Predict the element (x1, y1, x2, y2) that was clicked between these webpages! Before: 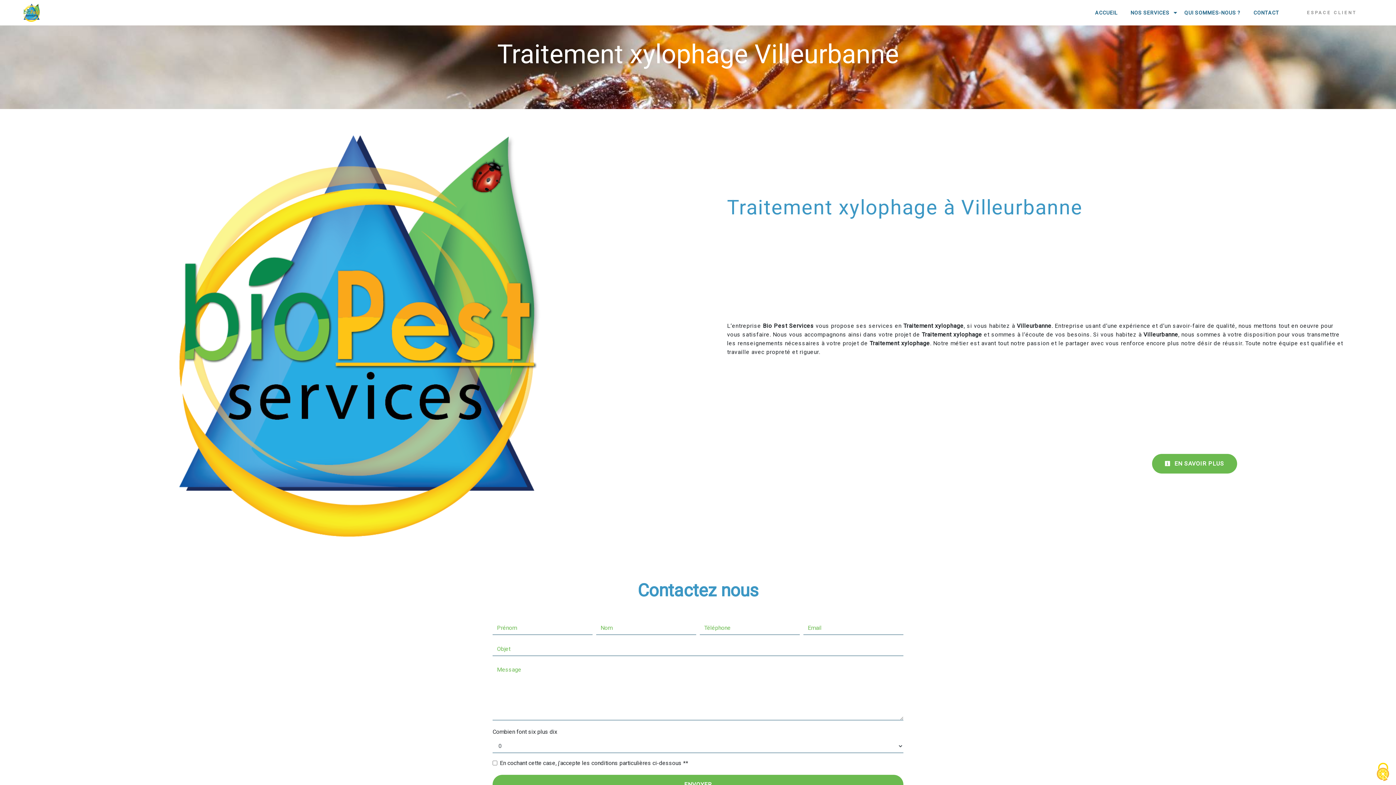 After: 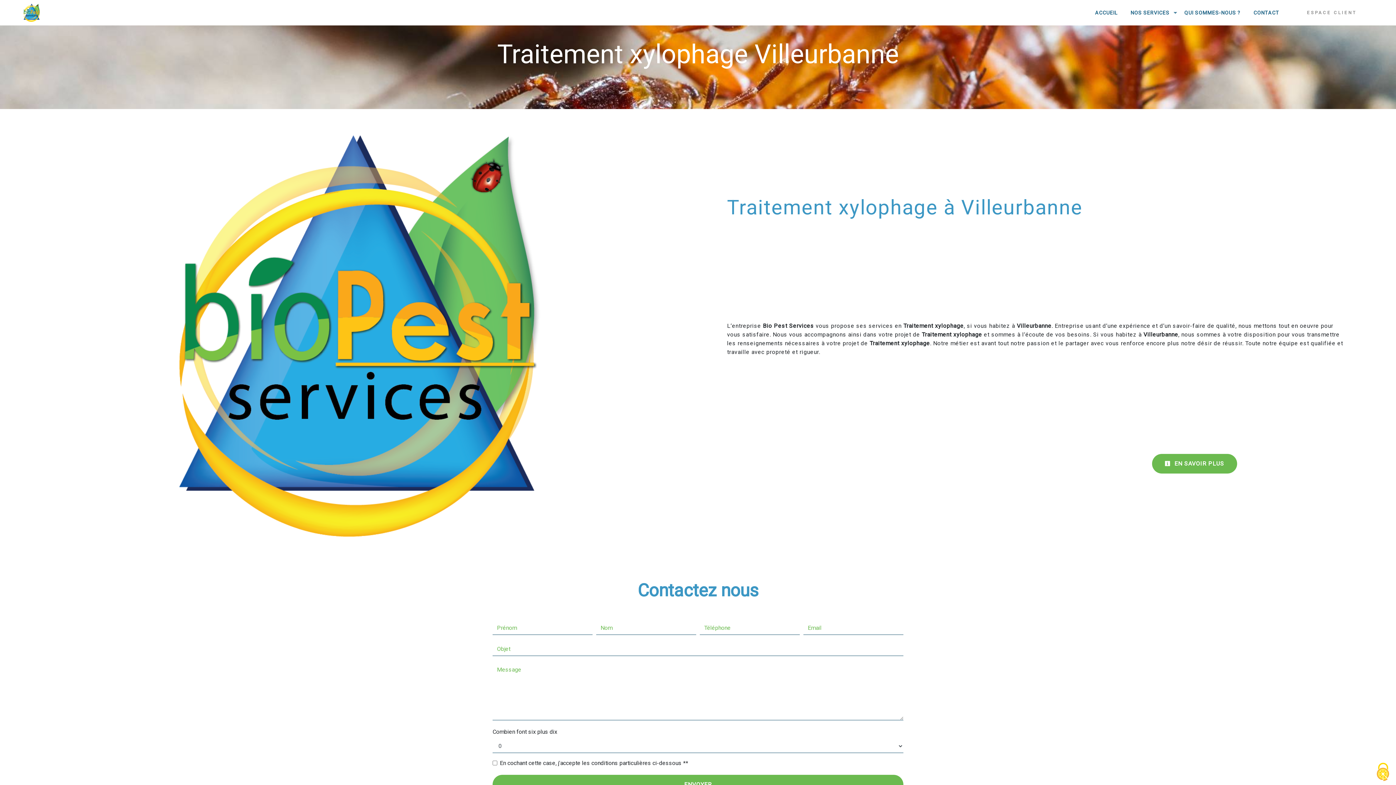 Action: bbox: (1173, 12, 1177, 13)